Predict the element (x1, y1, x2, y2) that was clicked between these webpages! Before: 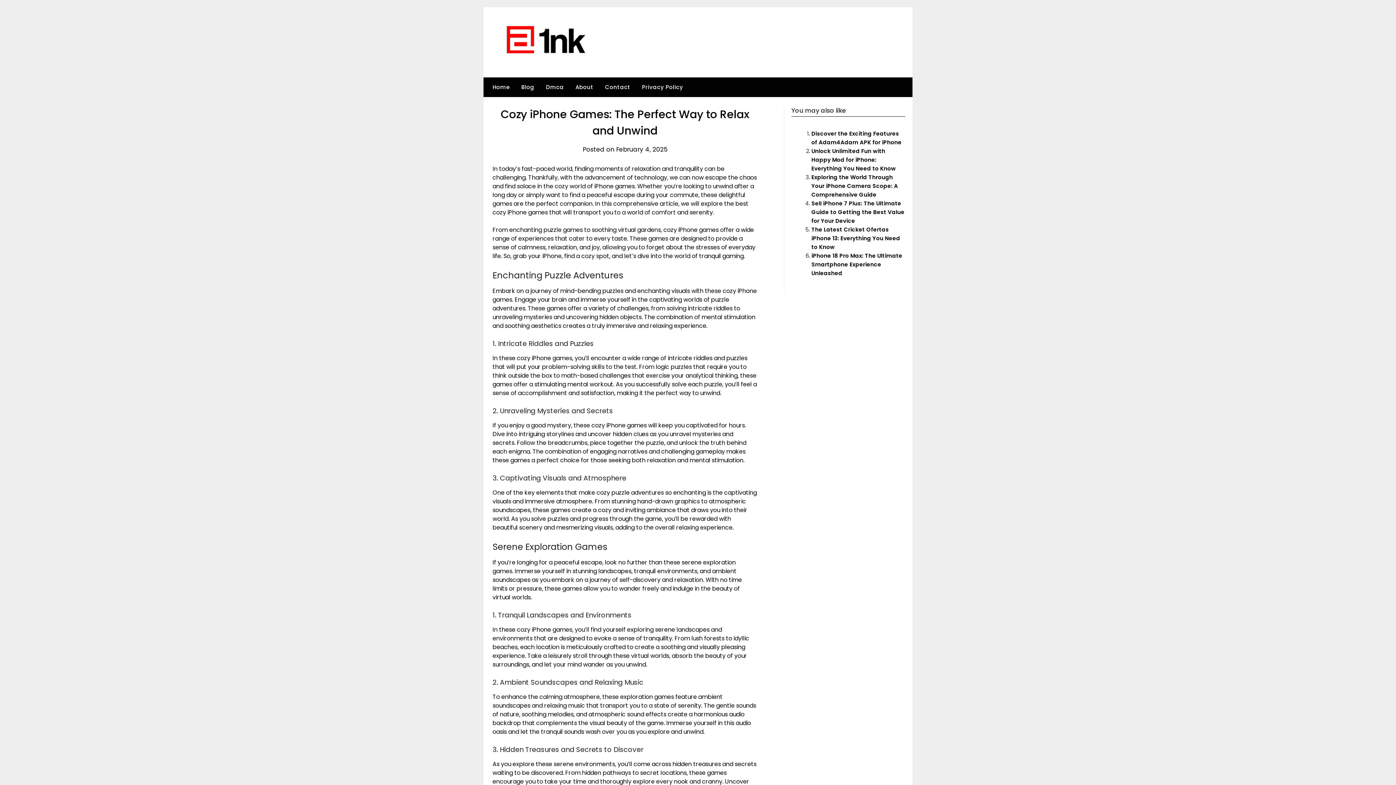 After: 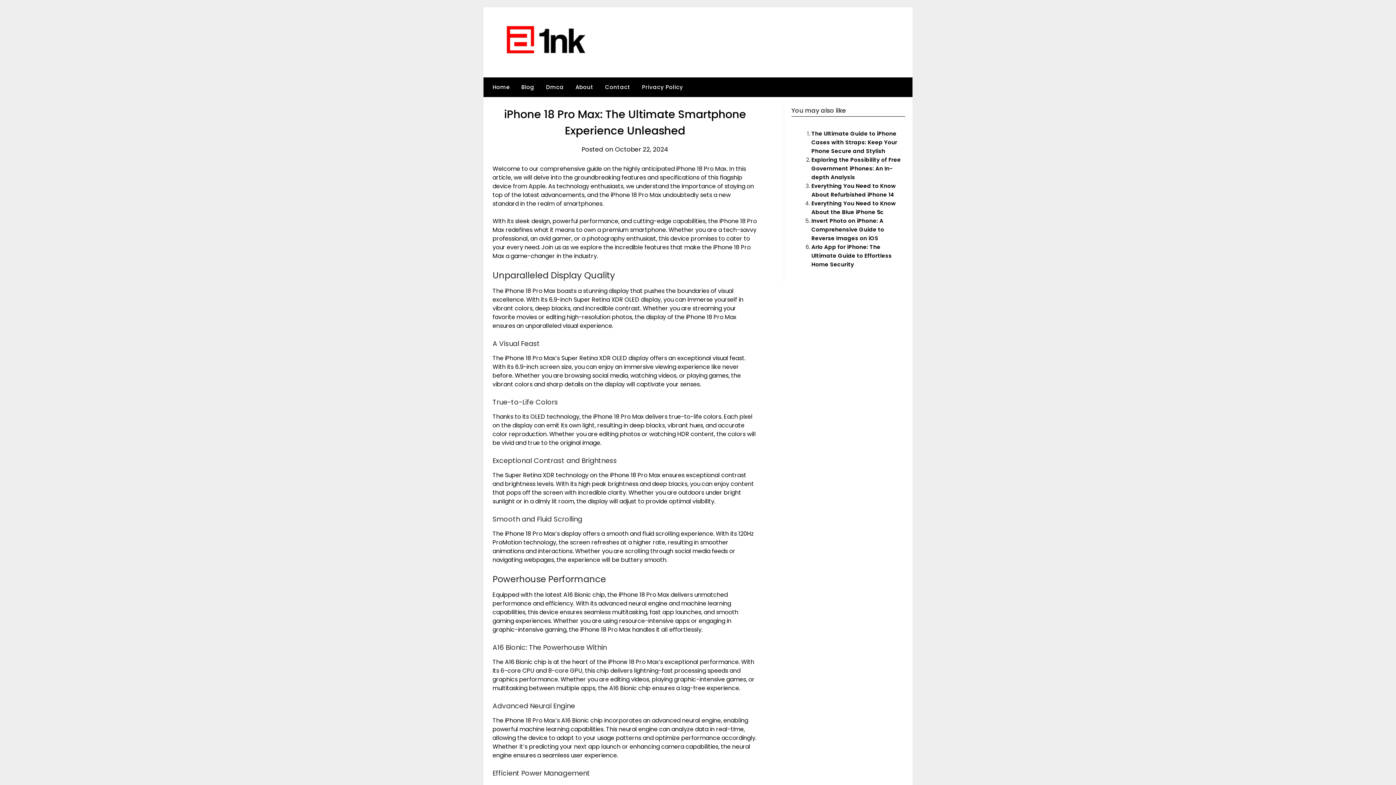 Action: bbox: (811, 252, 902, 277) label: iPhone 18 Pro Max: The Ultimate Smartphone Experience Unleashed